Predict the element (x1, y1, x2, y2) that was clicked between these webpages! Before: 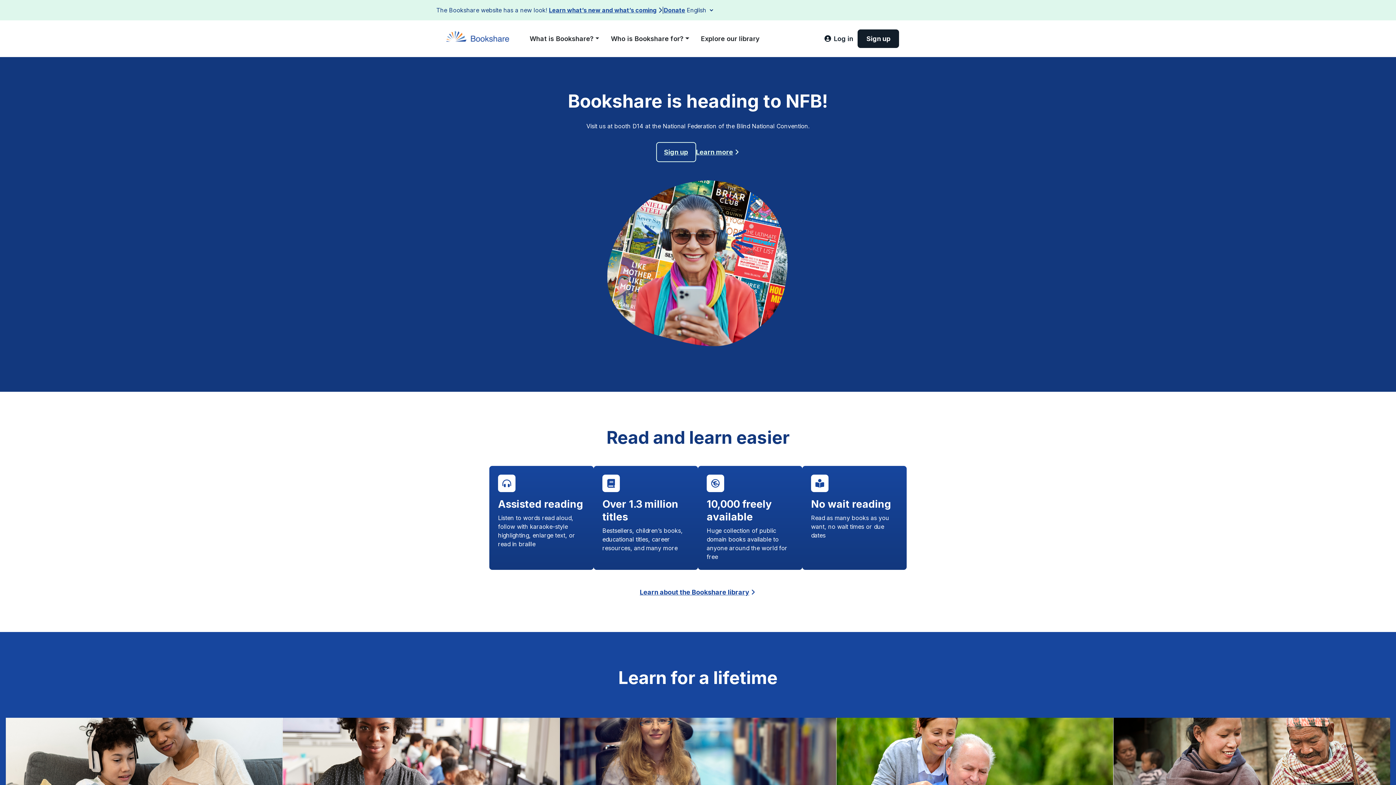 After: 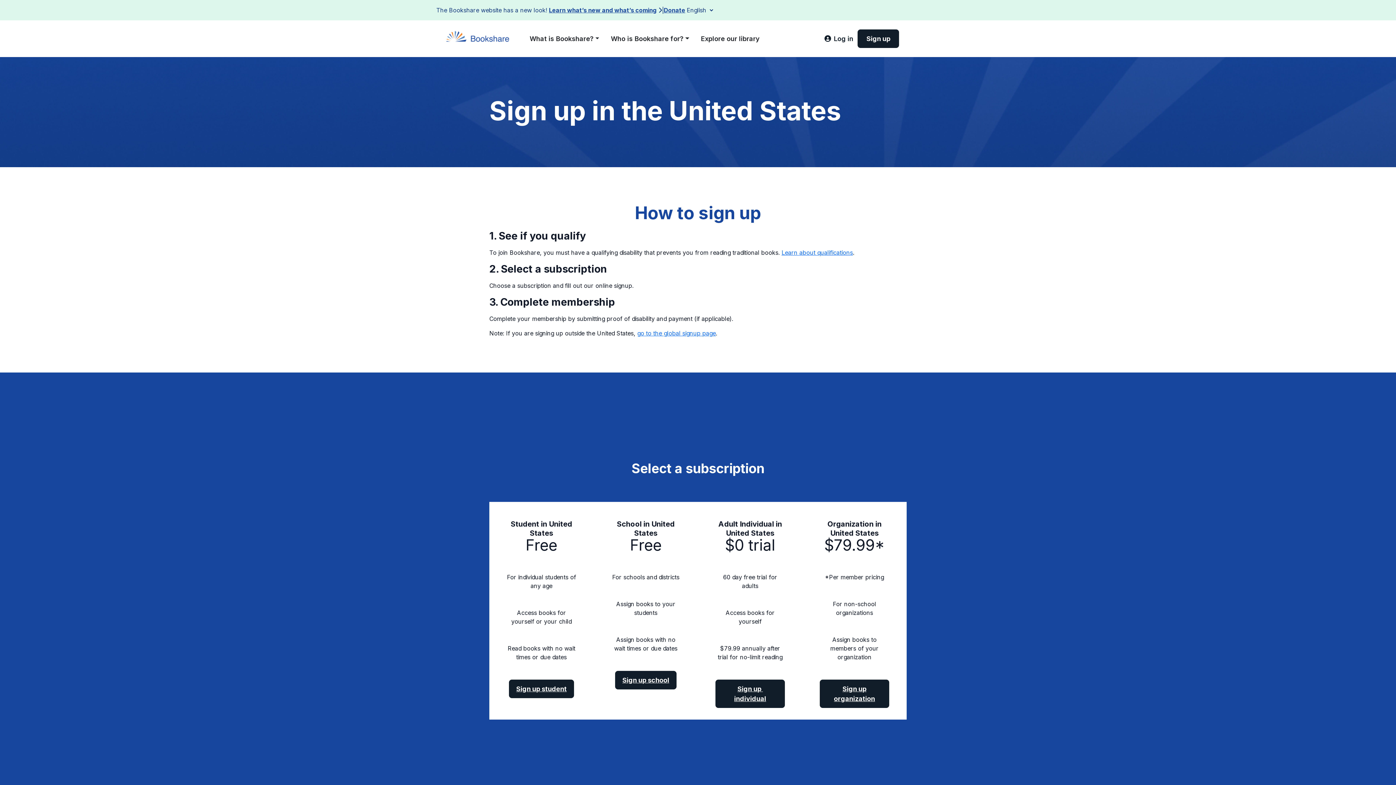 Action: label: Sign up bbox: (656, 142, 696, 162)